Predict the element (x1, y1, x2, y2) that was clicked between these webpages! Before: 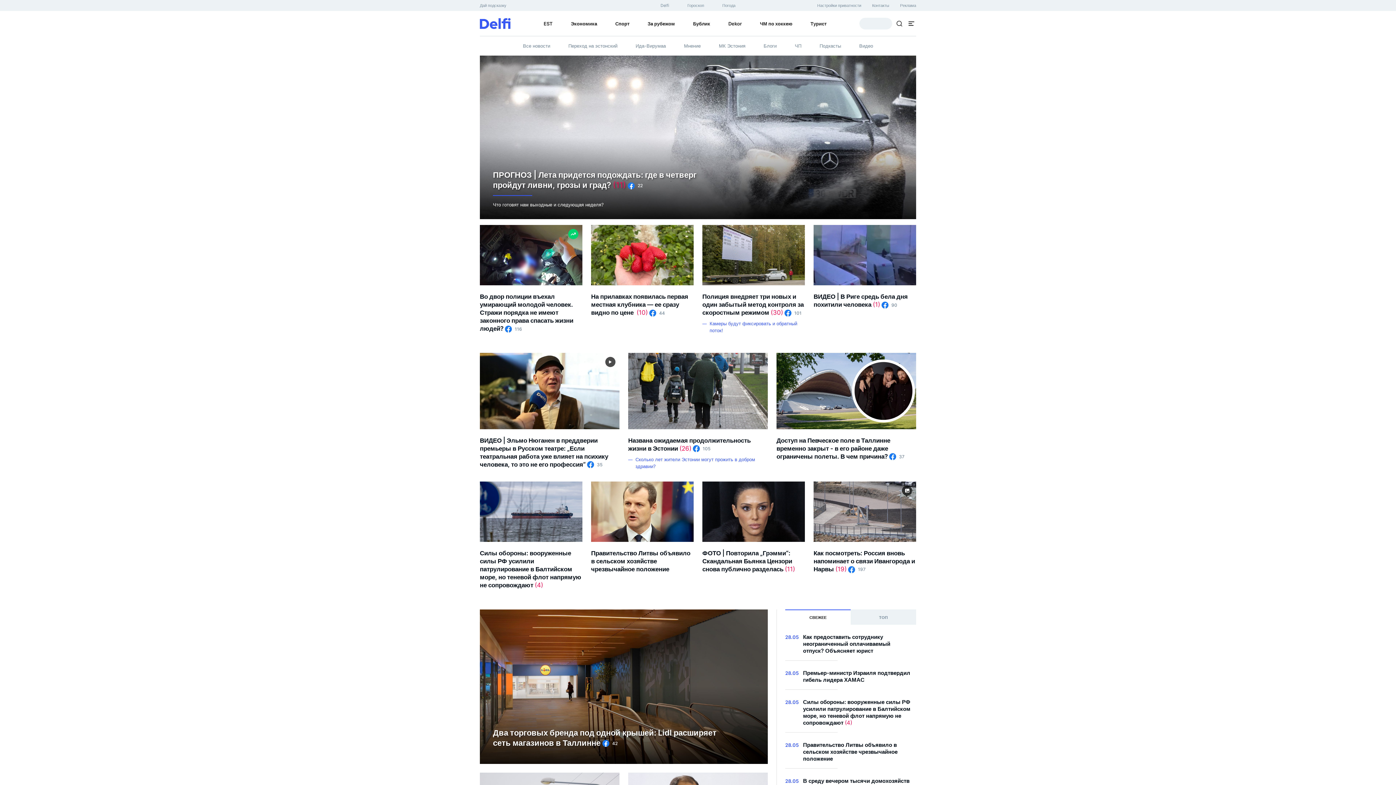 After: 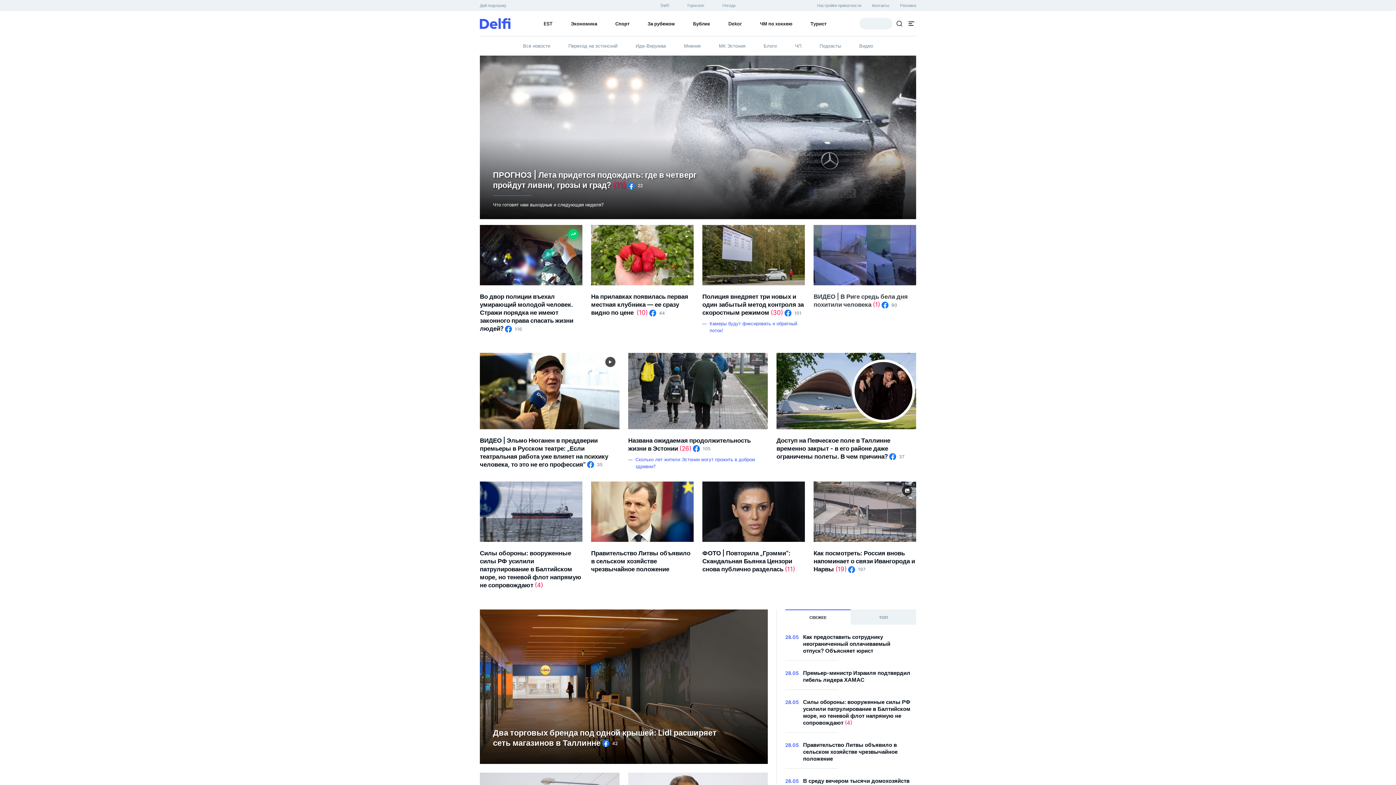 Action: bbox: (881, 301, 897, 308) label:  90